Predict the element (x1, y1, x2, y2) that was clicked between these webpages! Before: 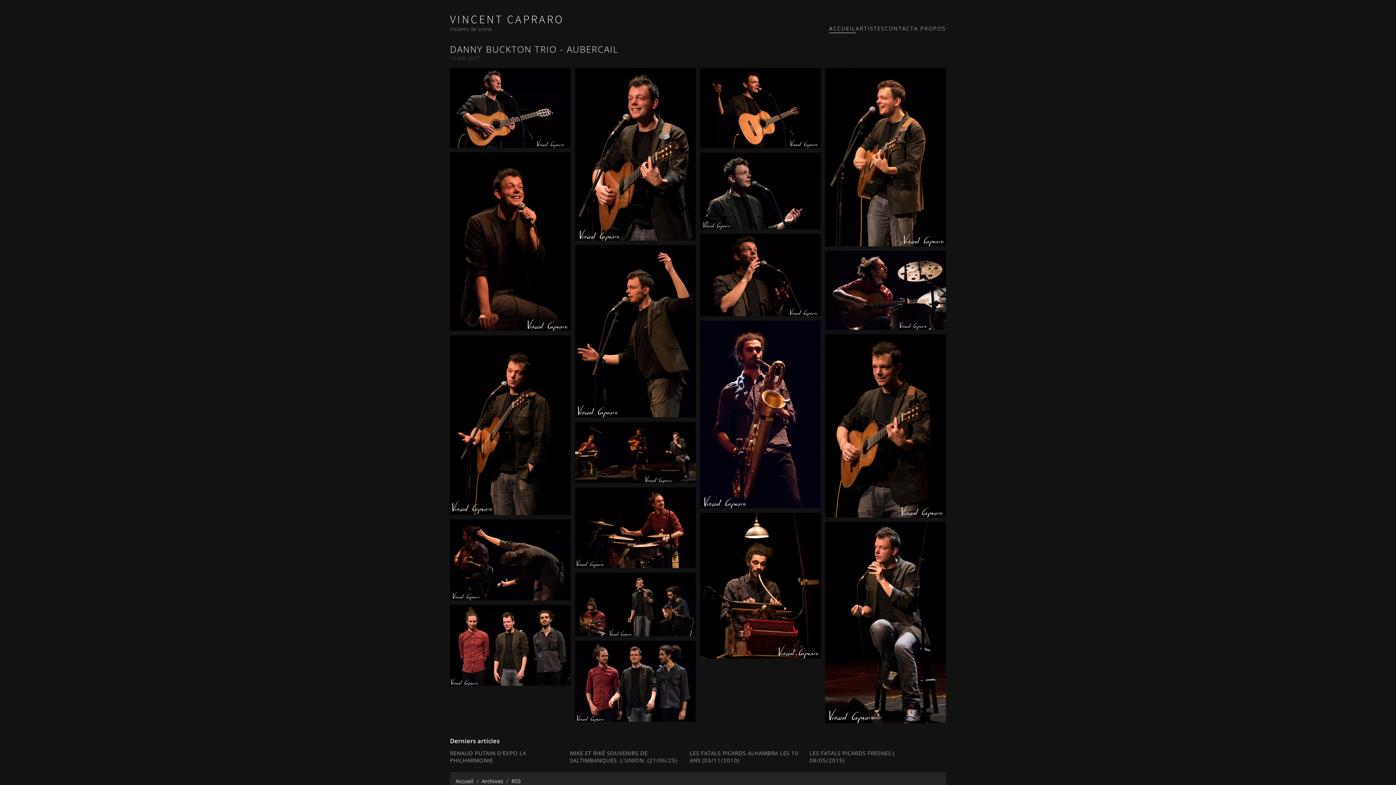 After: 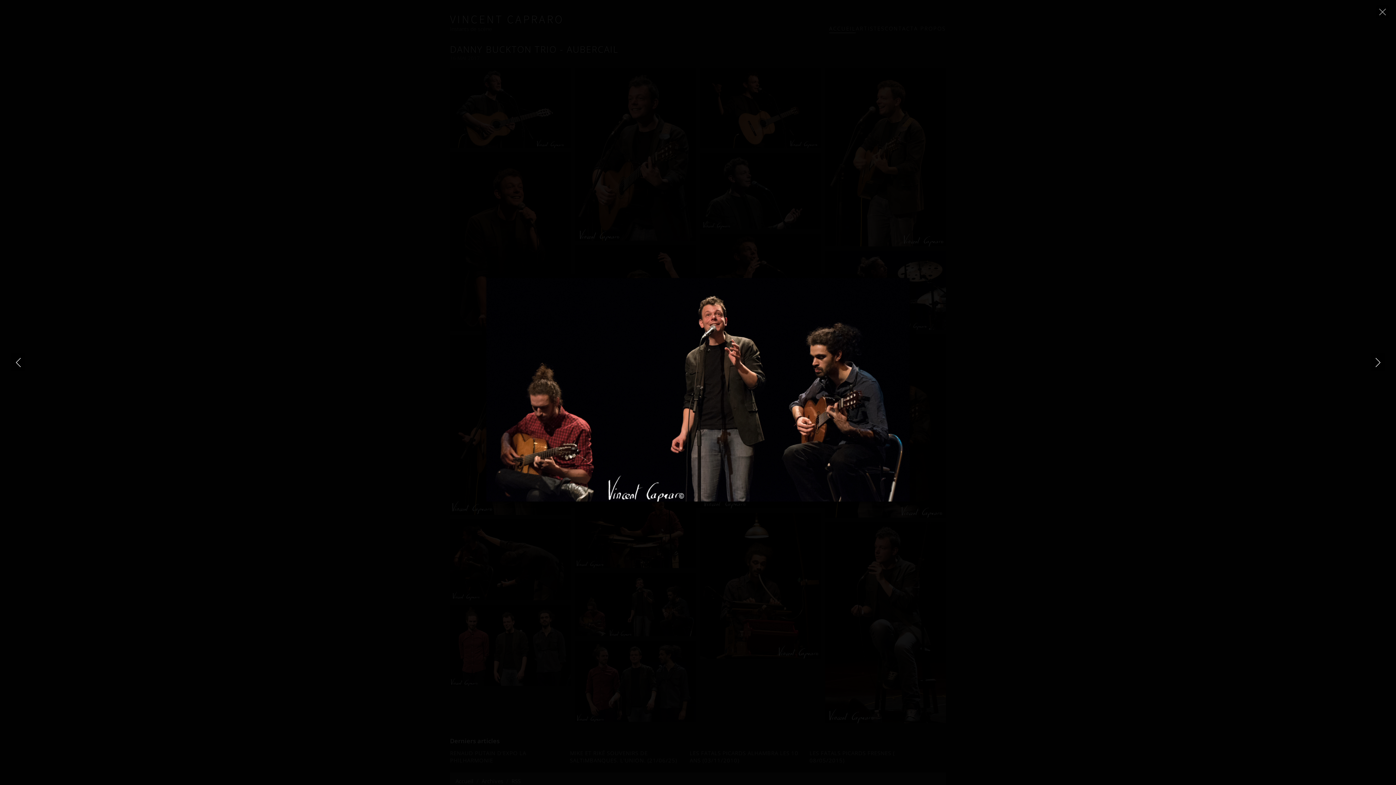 Action: bbox: (575, 572, 695, 636)